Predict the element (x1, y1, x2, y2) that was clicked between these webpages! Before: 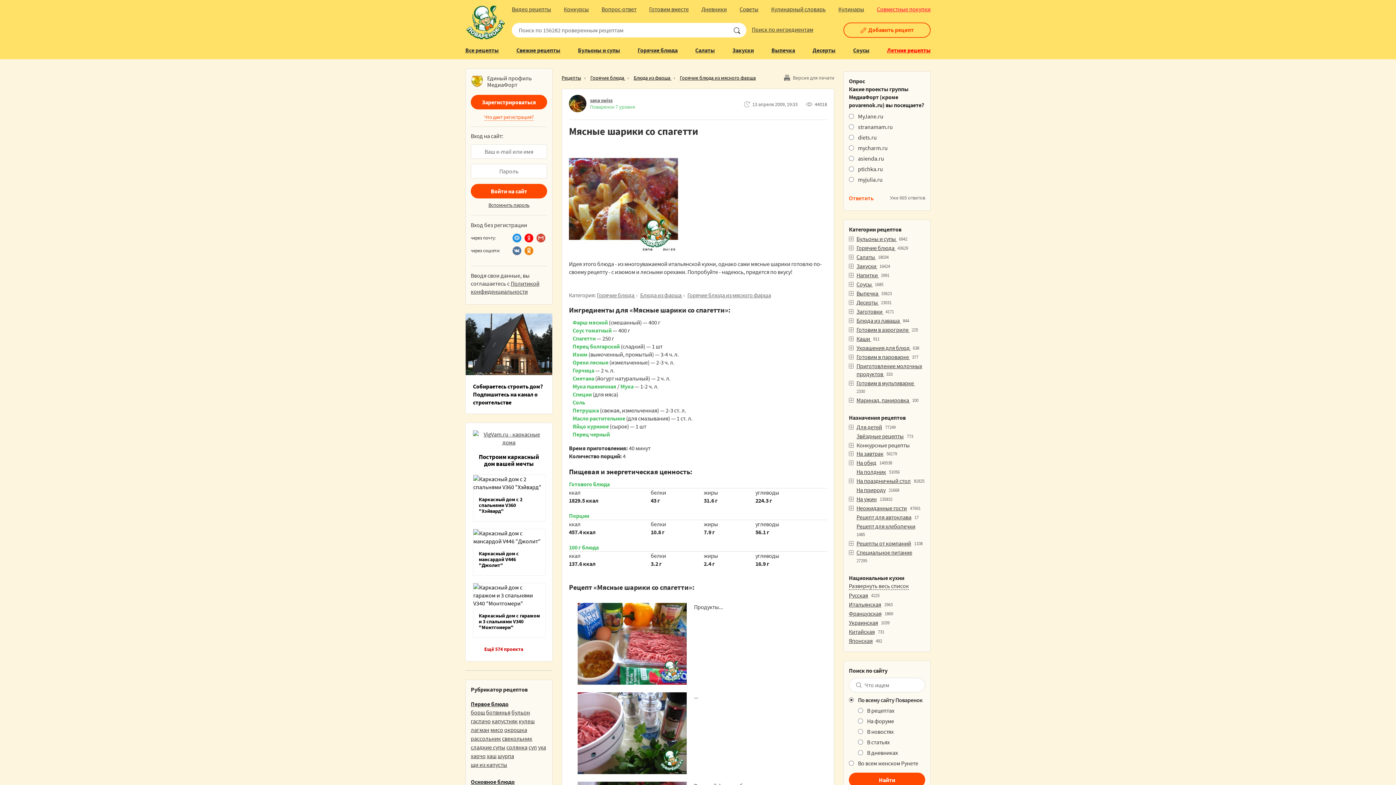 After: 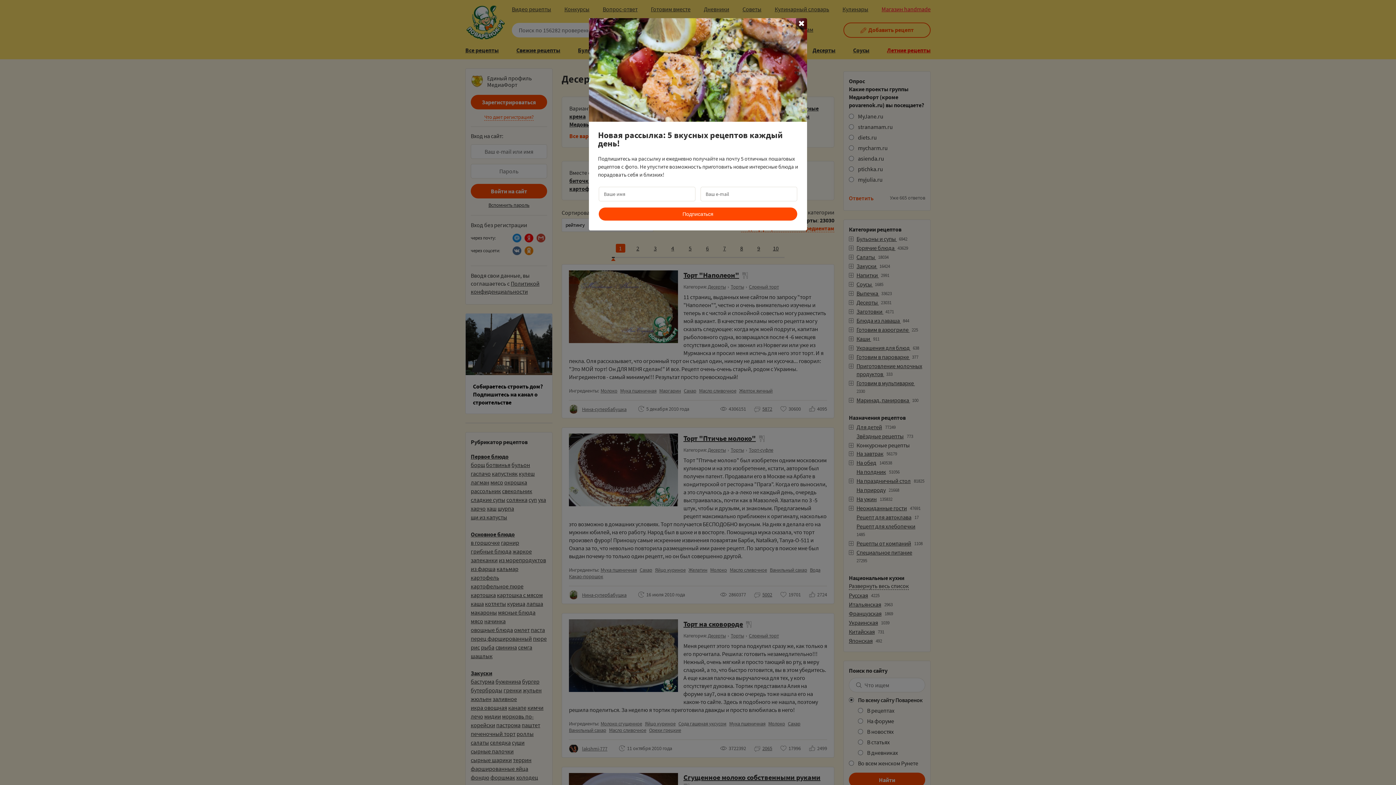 Action: bbox: (812, 46, 835, 53) label: Десерты